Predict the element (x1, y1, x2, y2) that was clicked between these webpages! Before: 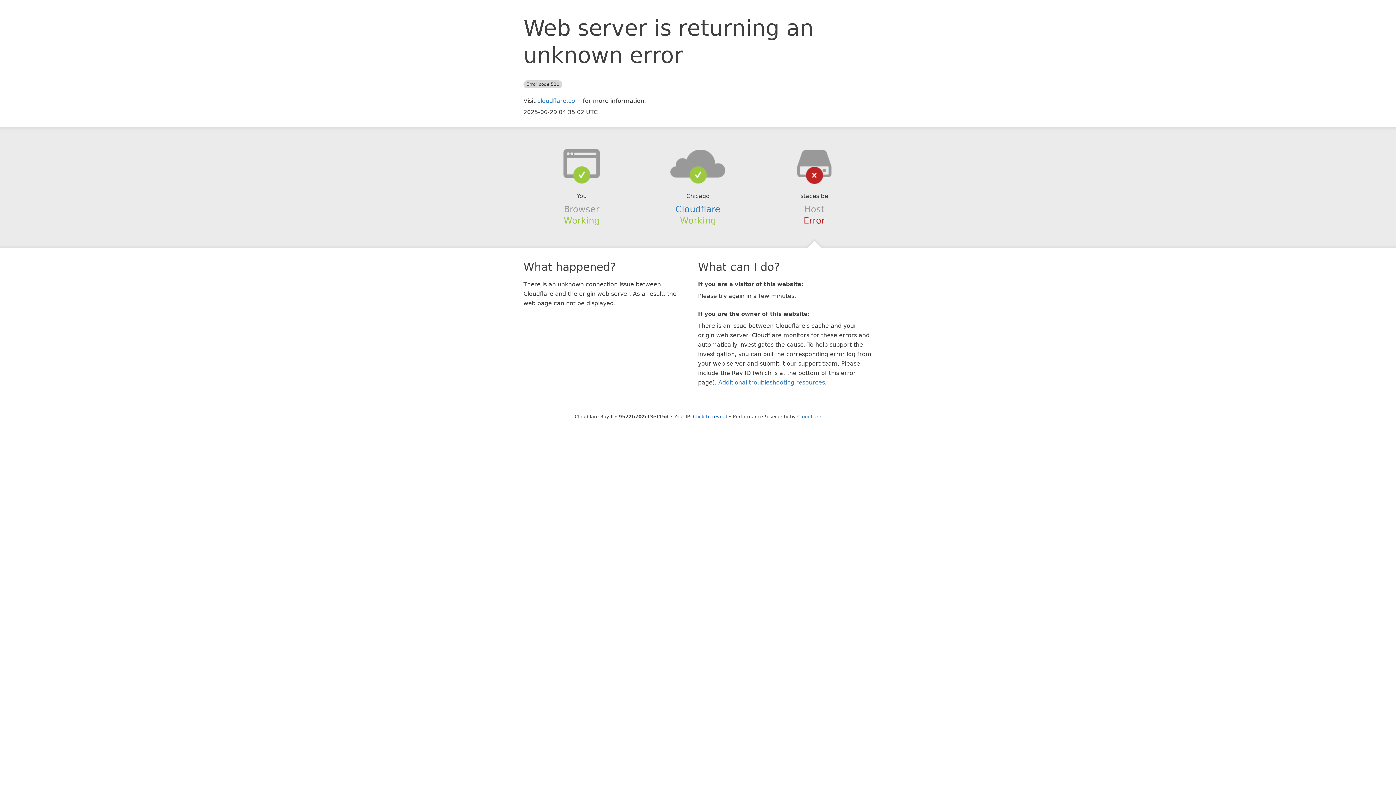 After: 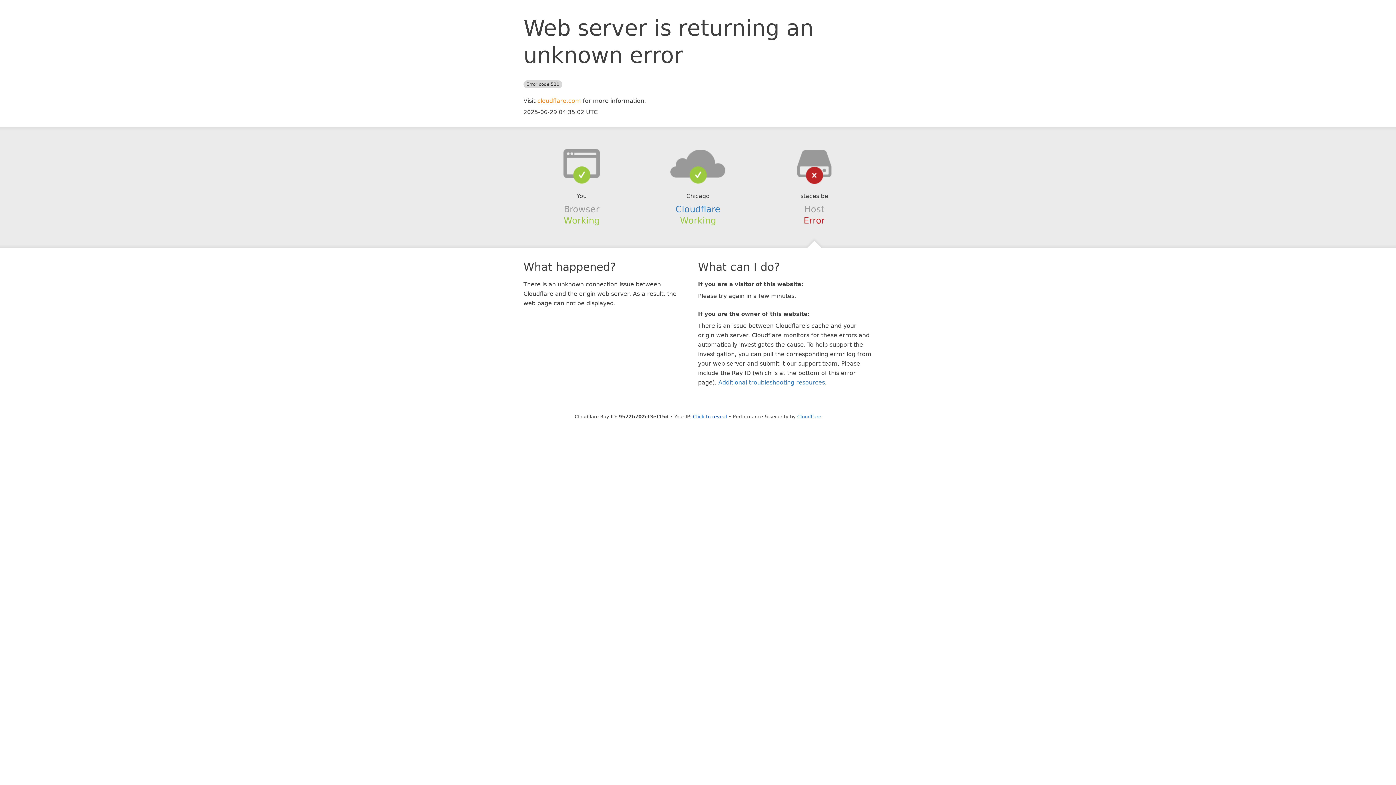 Action: bbox: (537, 97, 581, 104) label: cloudflare.com